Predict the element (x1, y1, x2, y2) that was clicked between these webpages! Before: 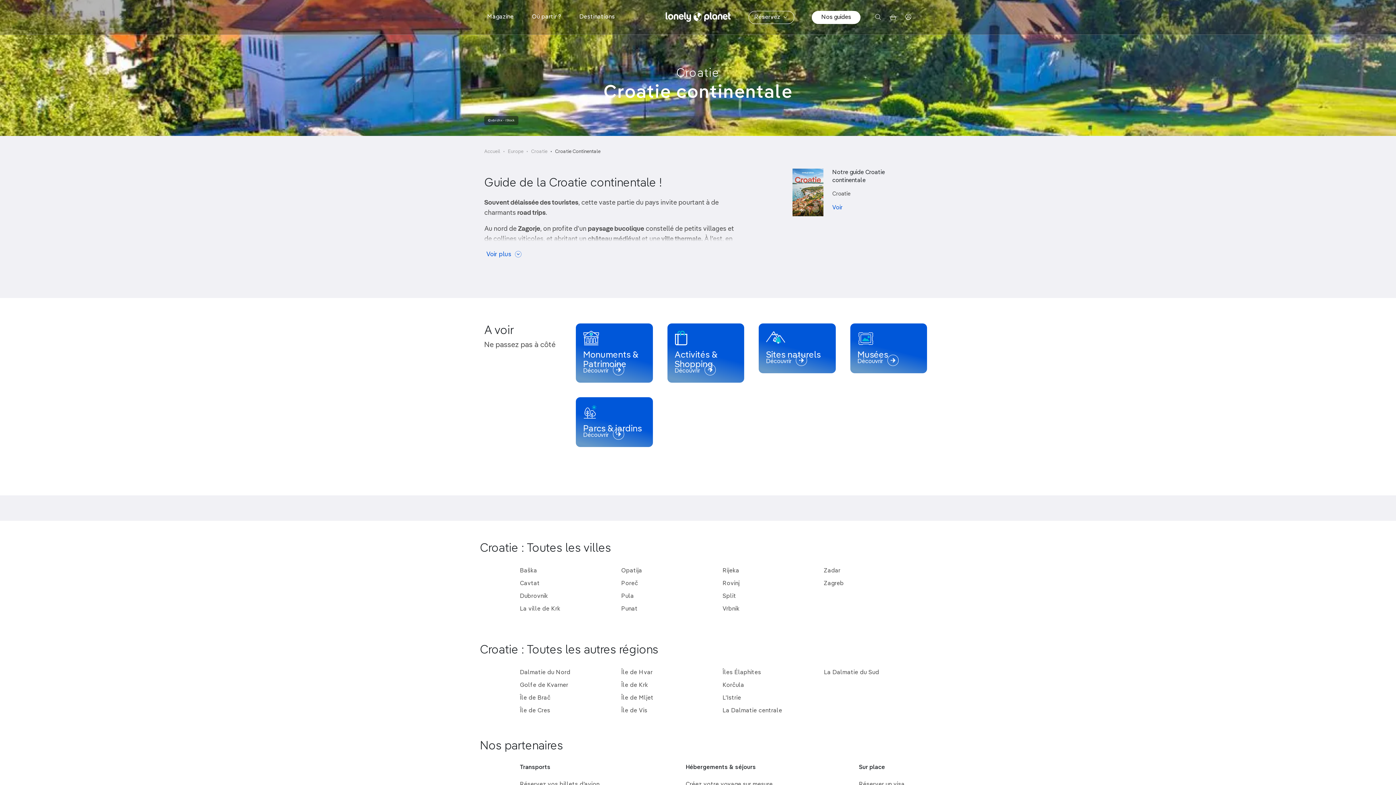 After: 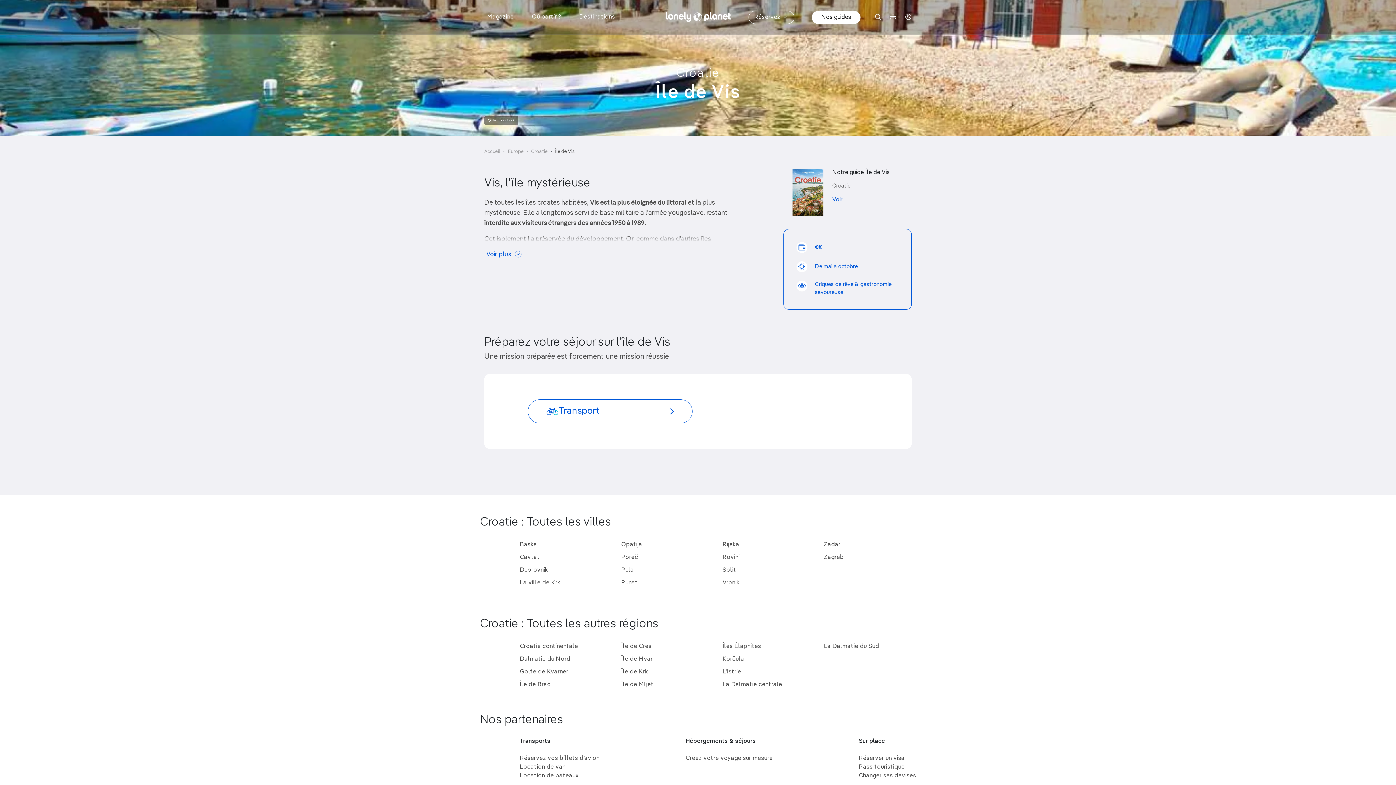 Action: bbox: (621, 708, 647, 714) label: Île de Vis